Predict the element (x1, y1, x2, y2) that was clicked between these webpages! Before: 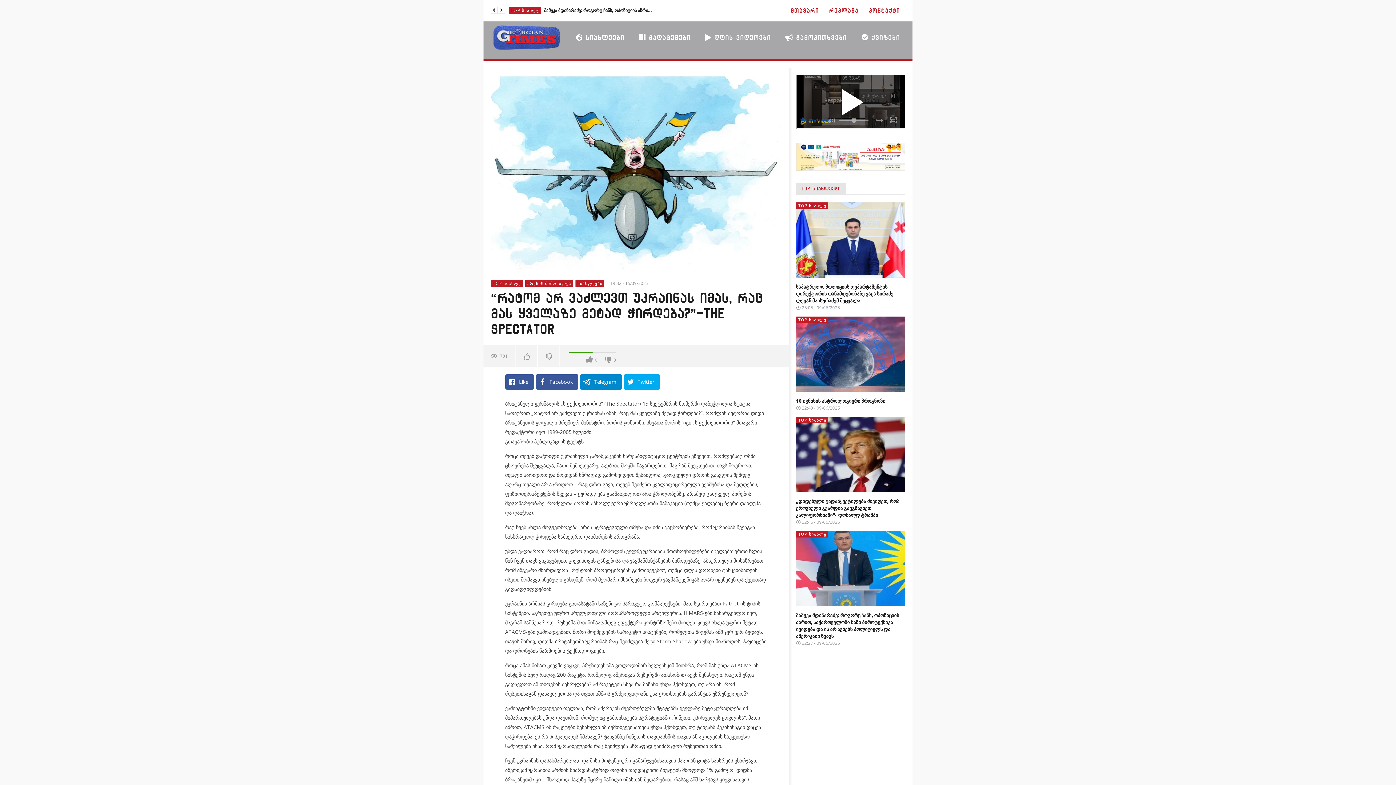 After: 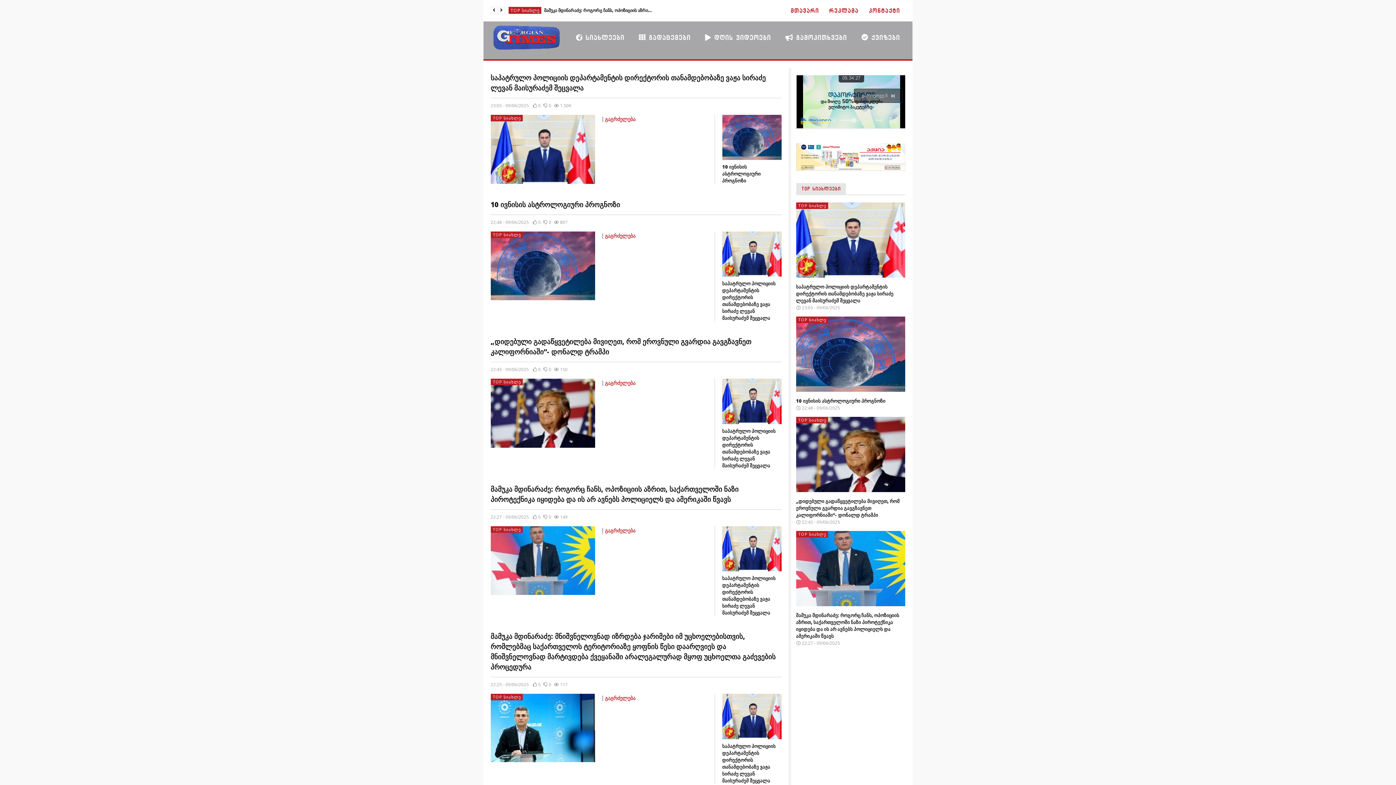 Action: bbox: (798, 417, 826, 422) label: TOP სიახლე